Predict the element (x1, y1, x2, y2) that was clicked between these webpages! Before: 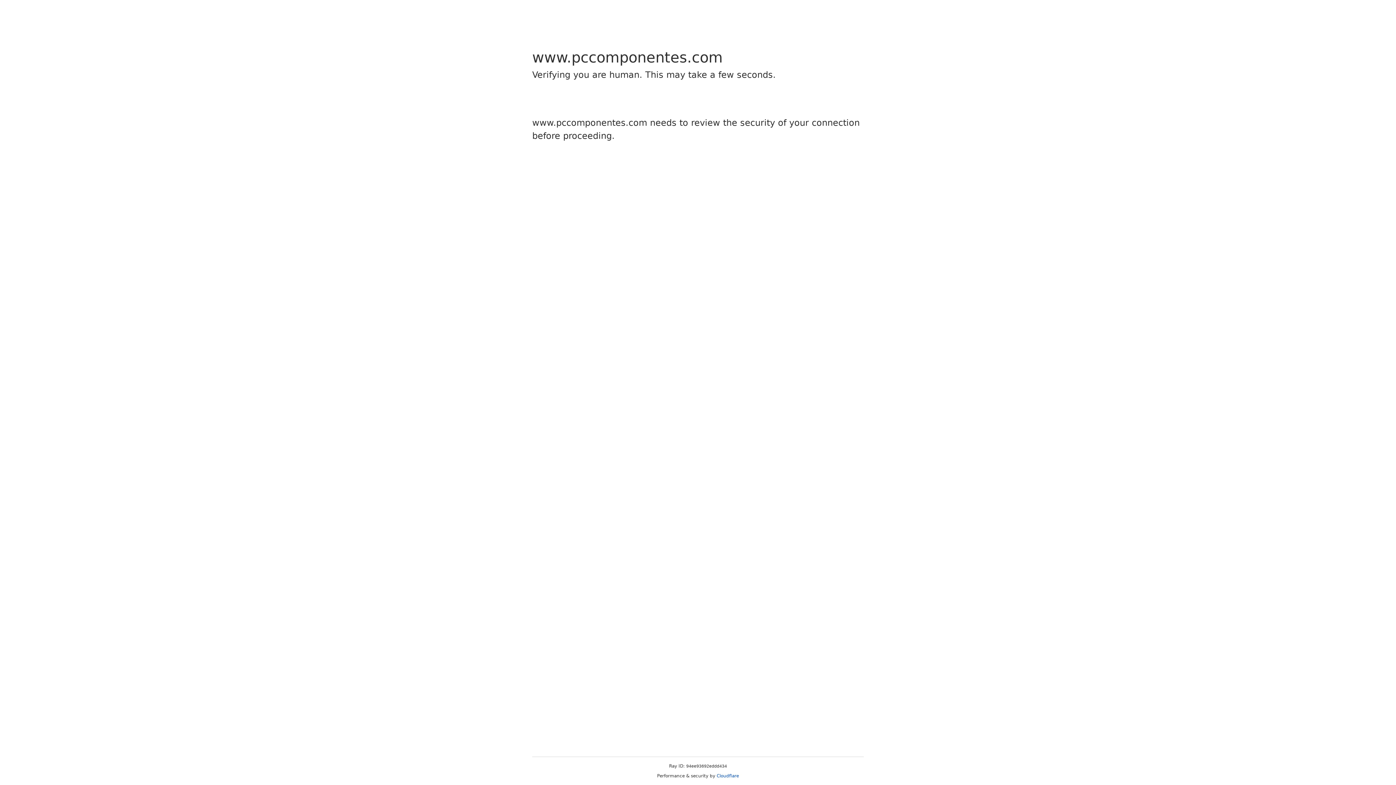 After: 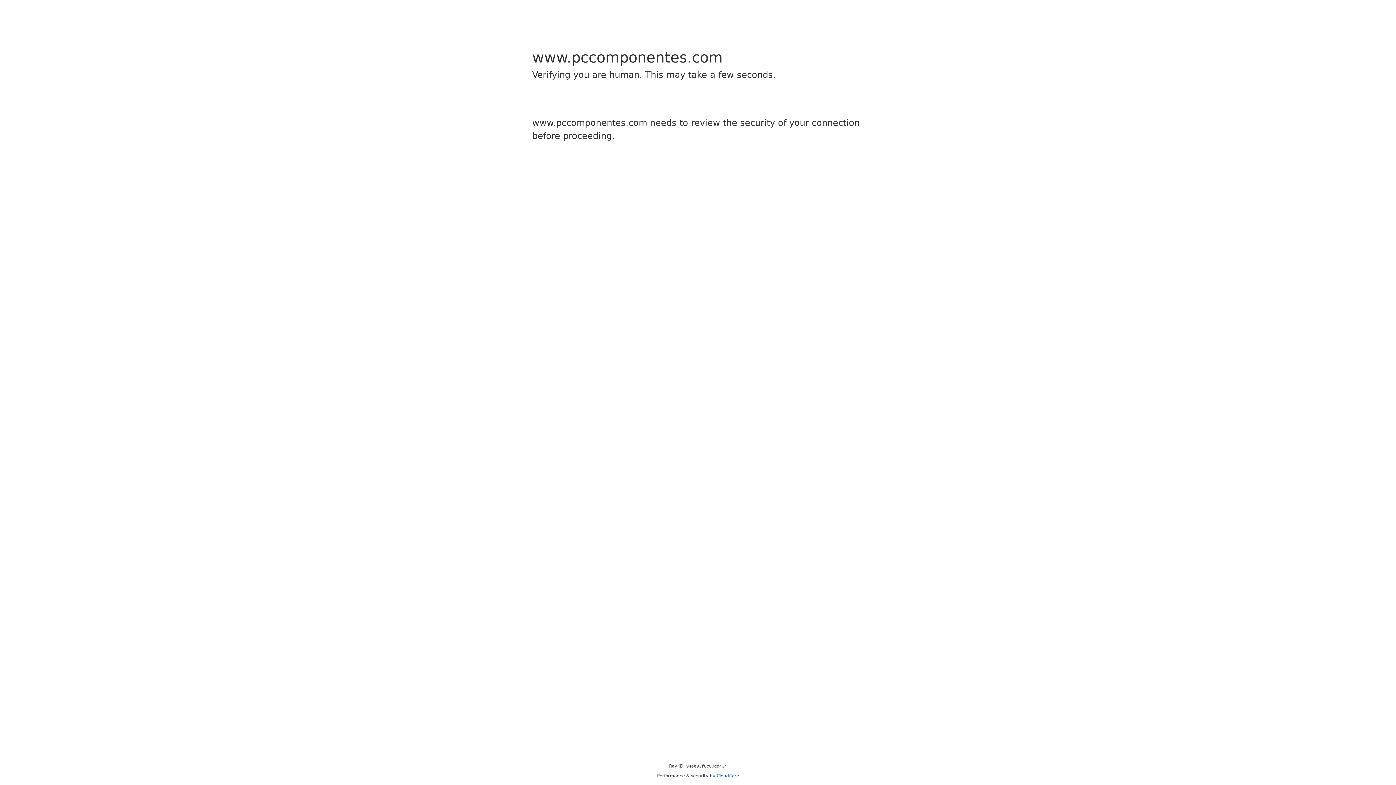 Action: bbox: (716, 773, 739, 778) label: Cloudflare